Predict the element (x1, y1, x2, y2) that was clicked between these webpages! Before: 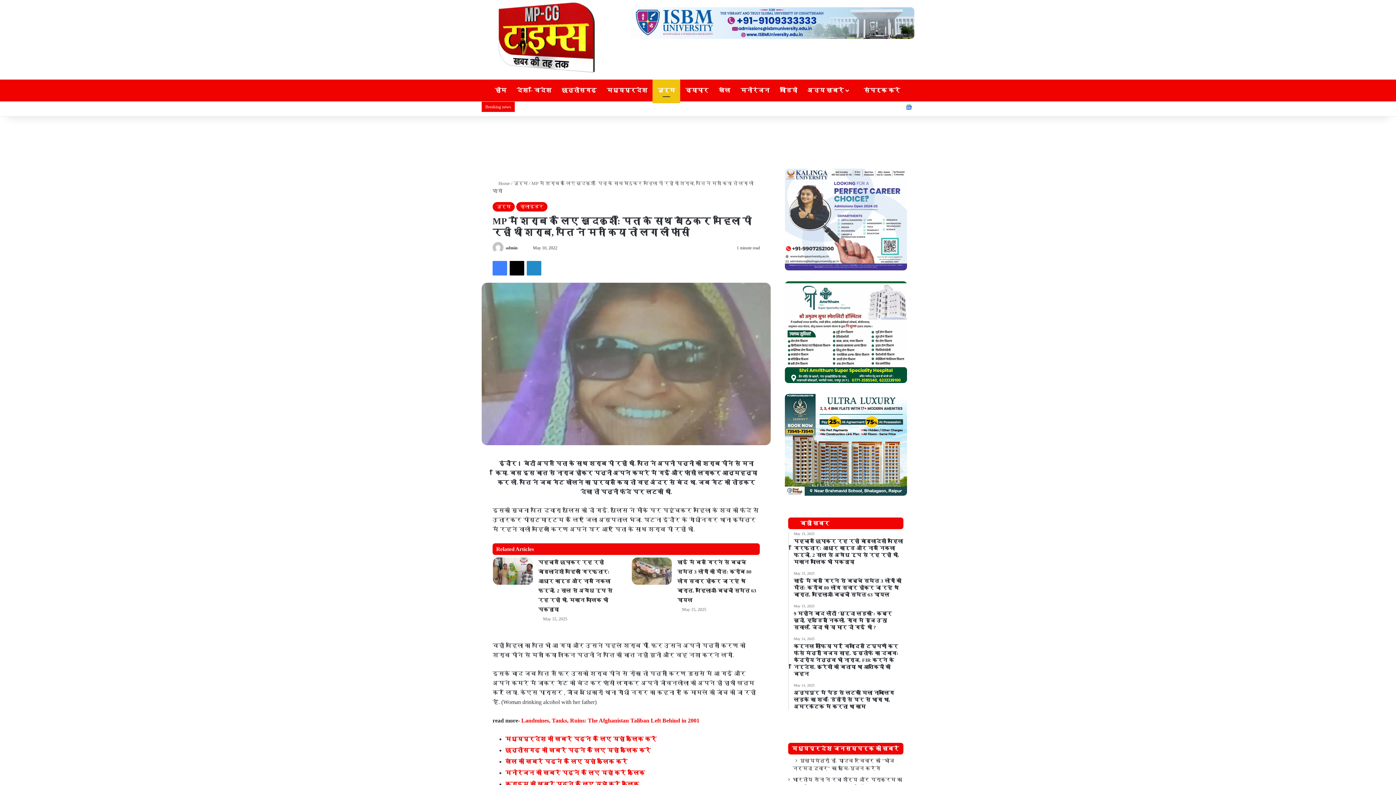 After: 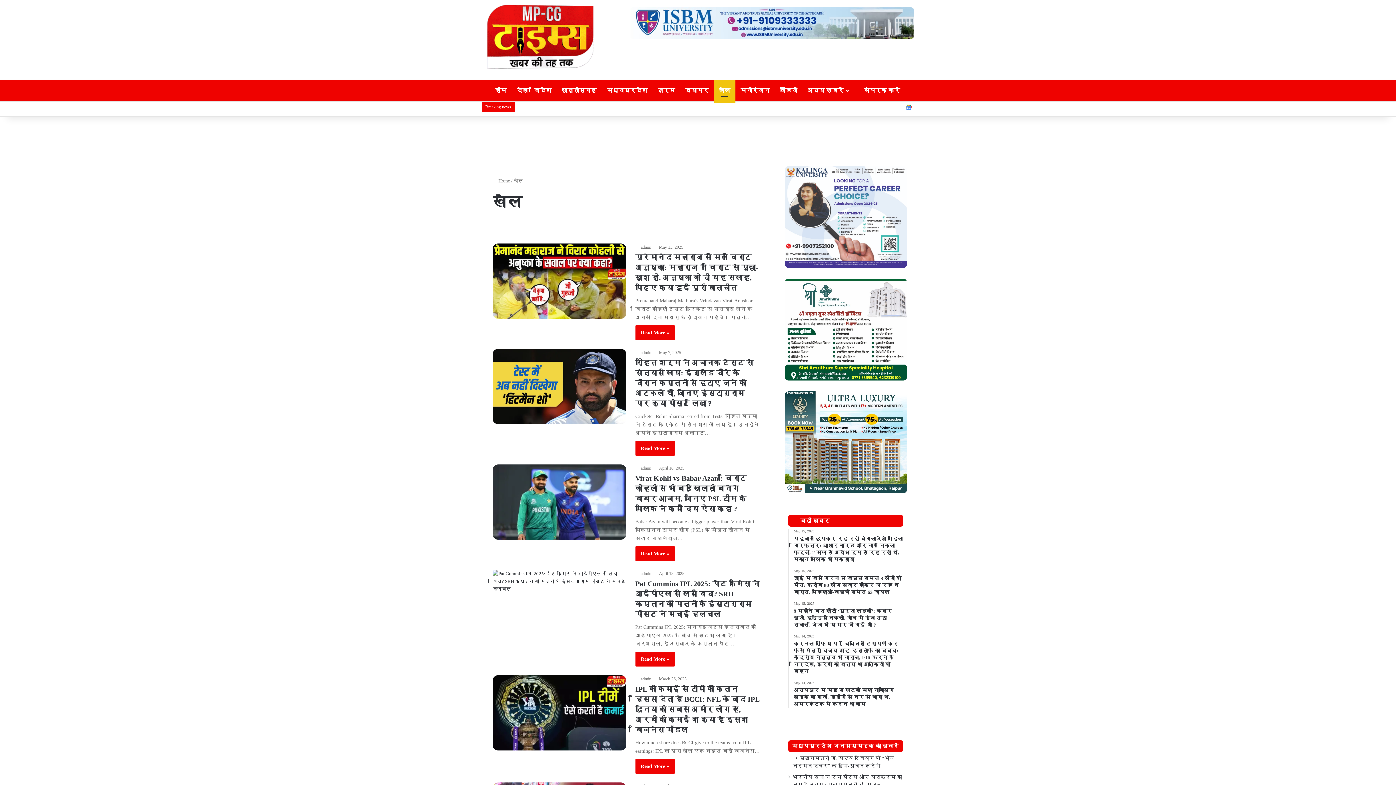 Action: label: खेल की खबरें पढ़ने के लिए यहां क्लिक करें bbox: (505, 758, 627, 765)